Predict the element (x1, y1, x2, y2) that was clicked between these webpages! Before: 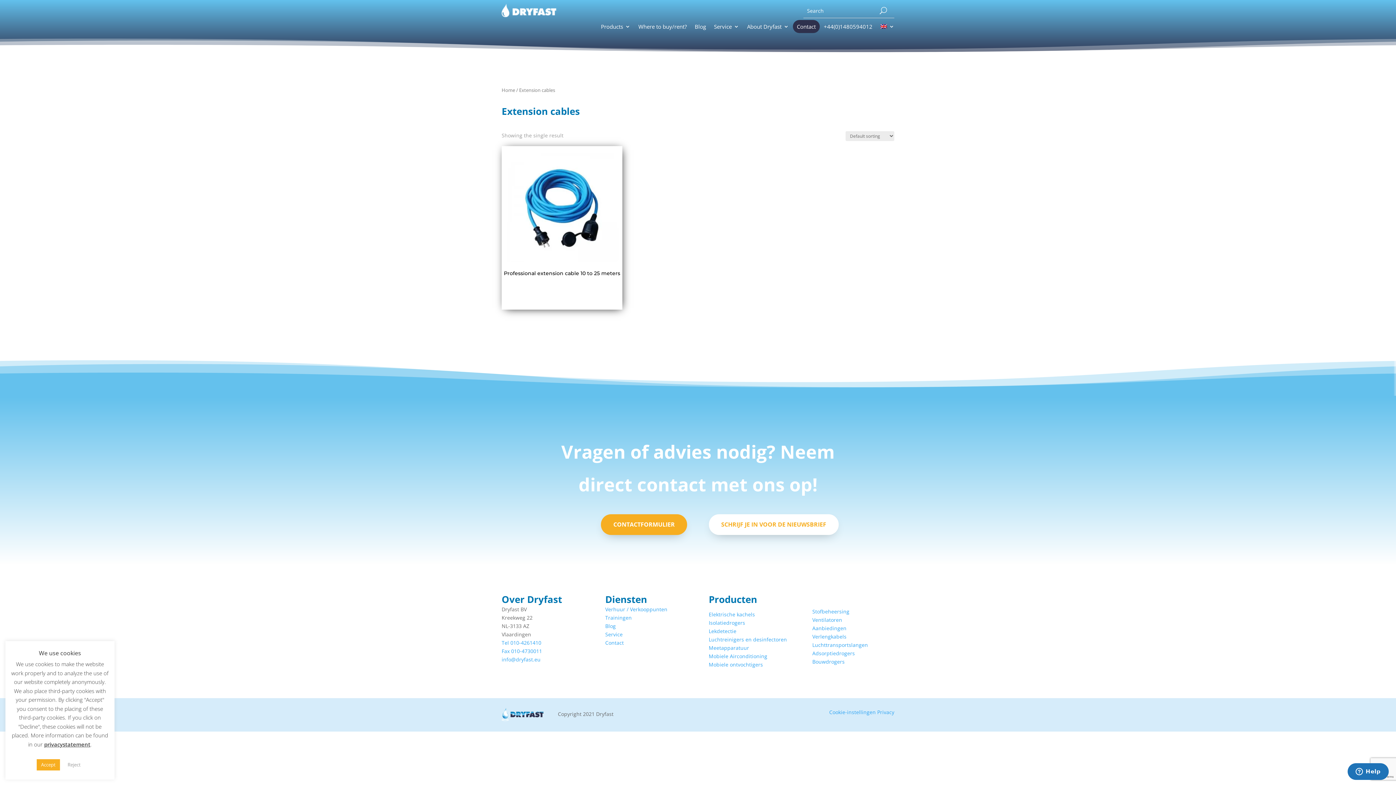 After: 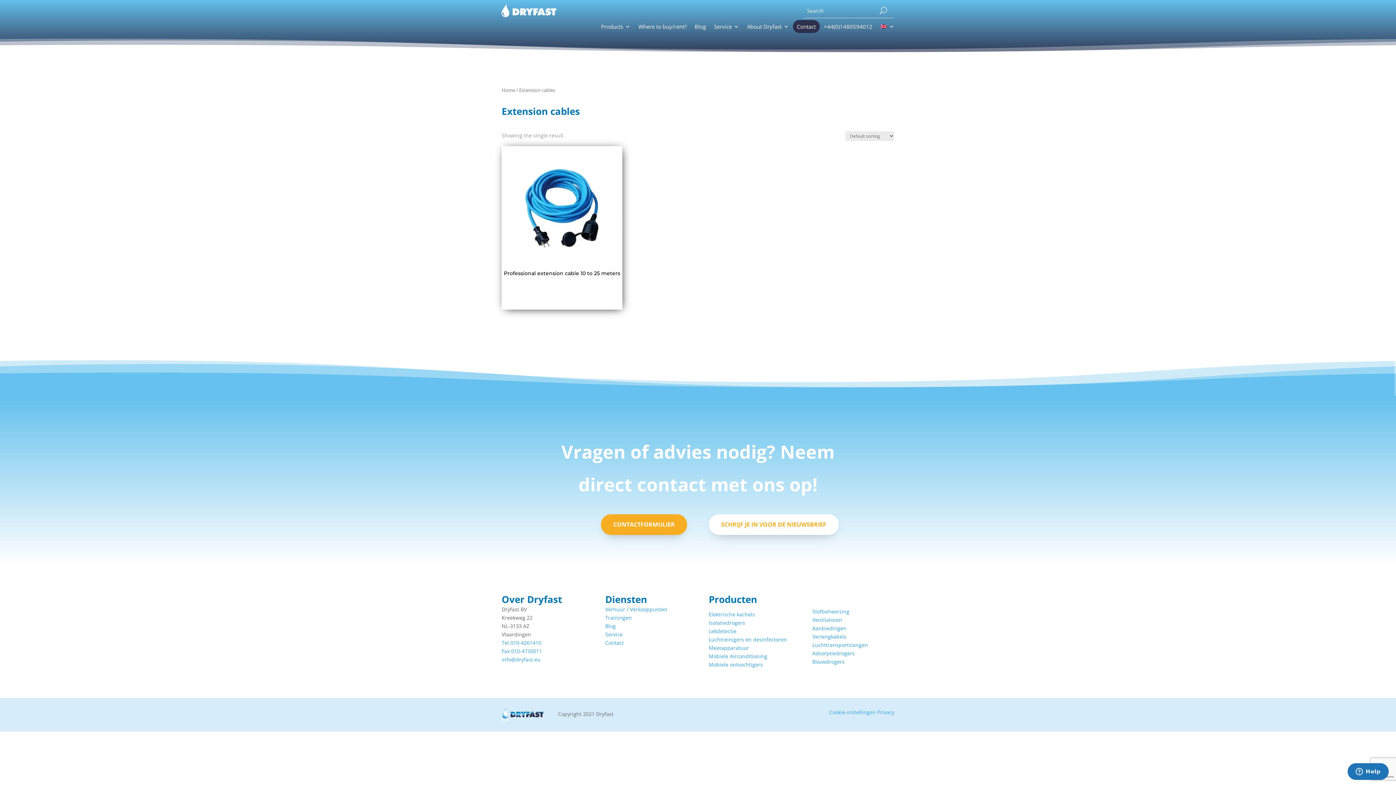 Action: label: Accept bbox: (36, 759, 60, 770)